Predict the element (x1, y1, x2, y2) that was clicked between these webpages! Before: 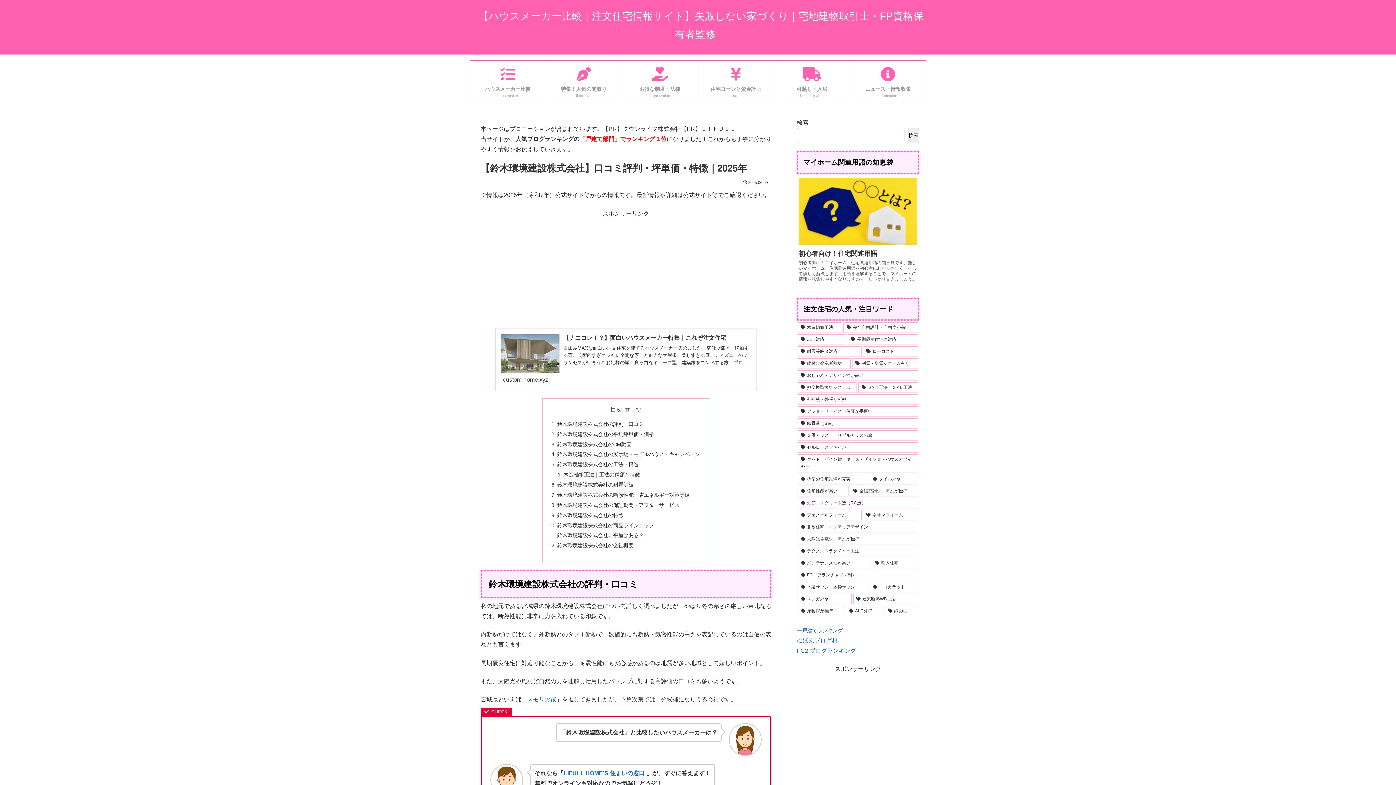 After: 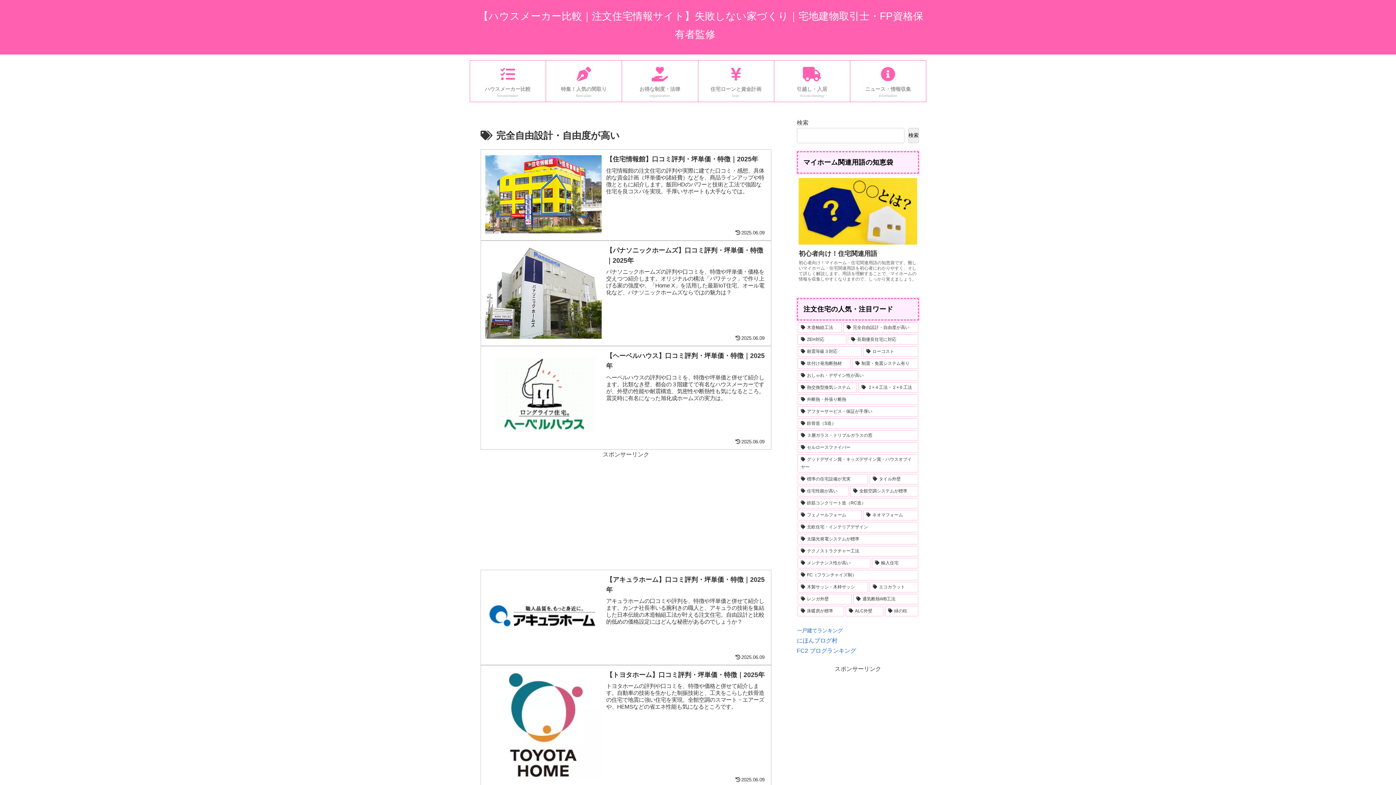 Action: label: 完全自由設計・自由度が高い (302個の項目) bbox: (843, 322, 918, 333)